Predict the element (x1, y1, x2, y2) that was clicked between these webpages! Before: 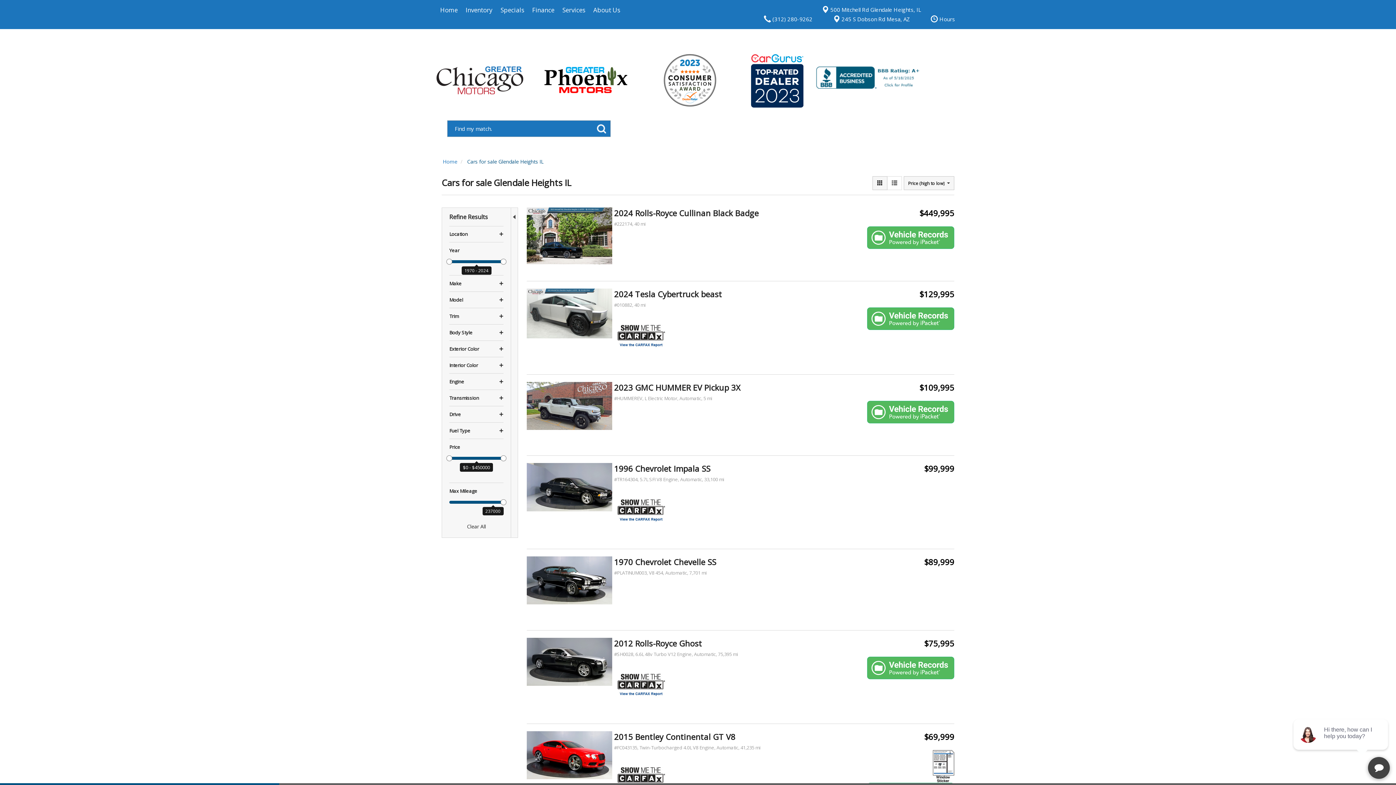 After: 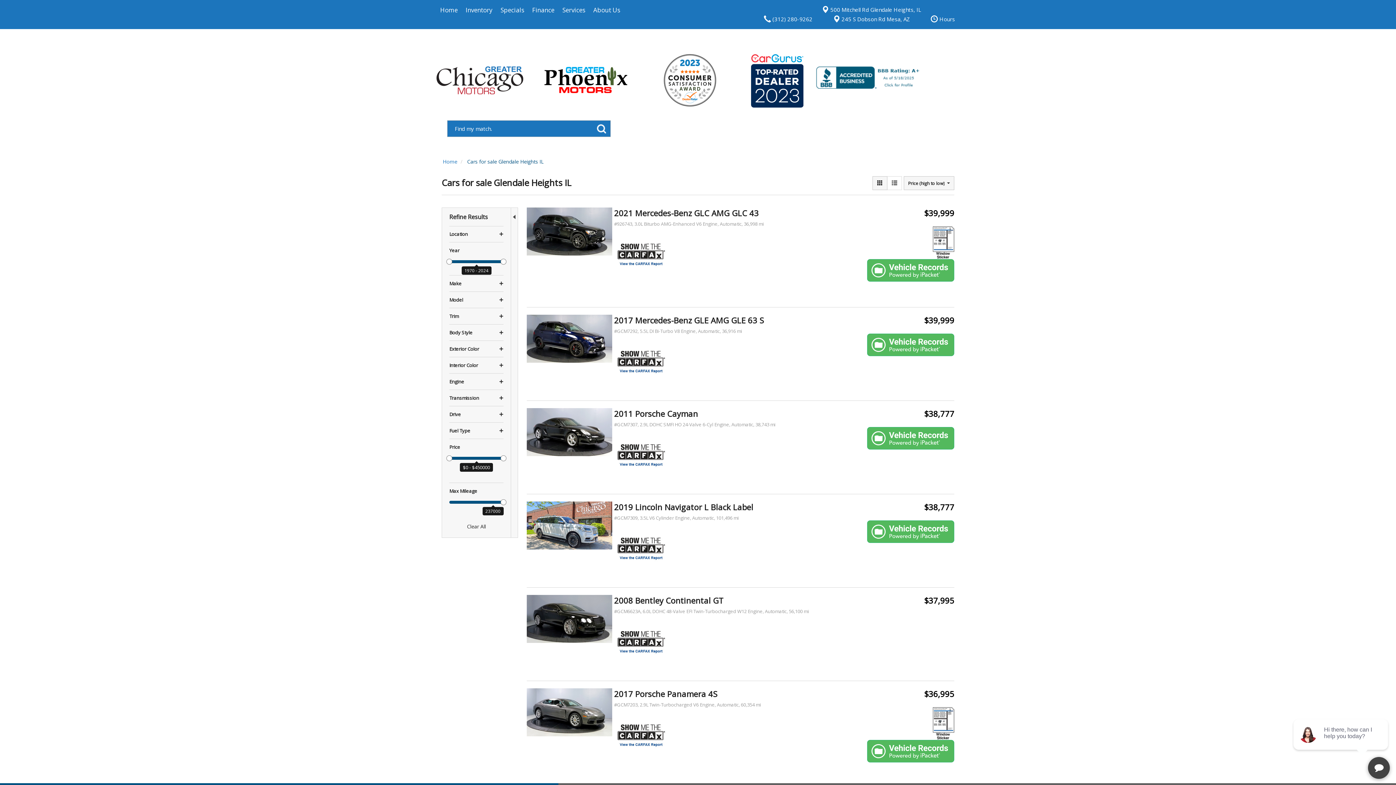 Action: bbox: (279, 783, 558, 785) label: 2